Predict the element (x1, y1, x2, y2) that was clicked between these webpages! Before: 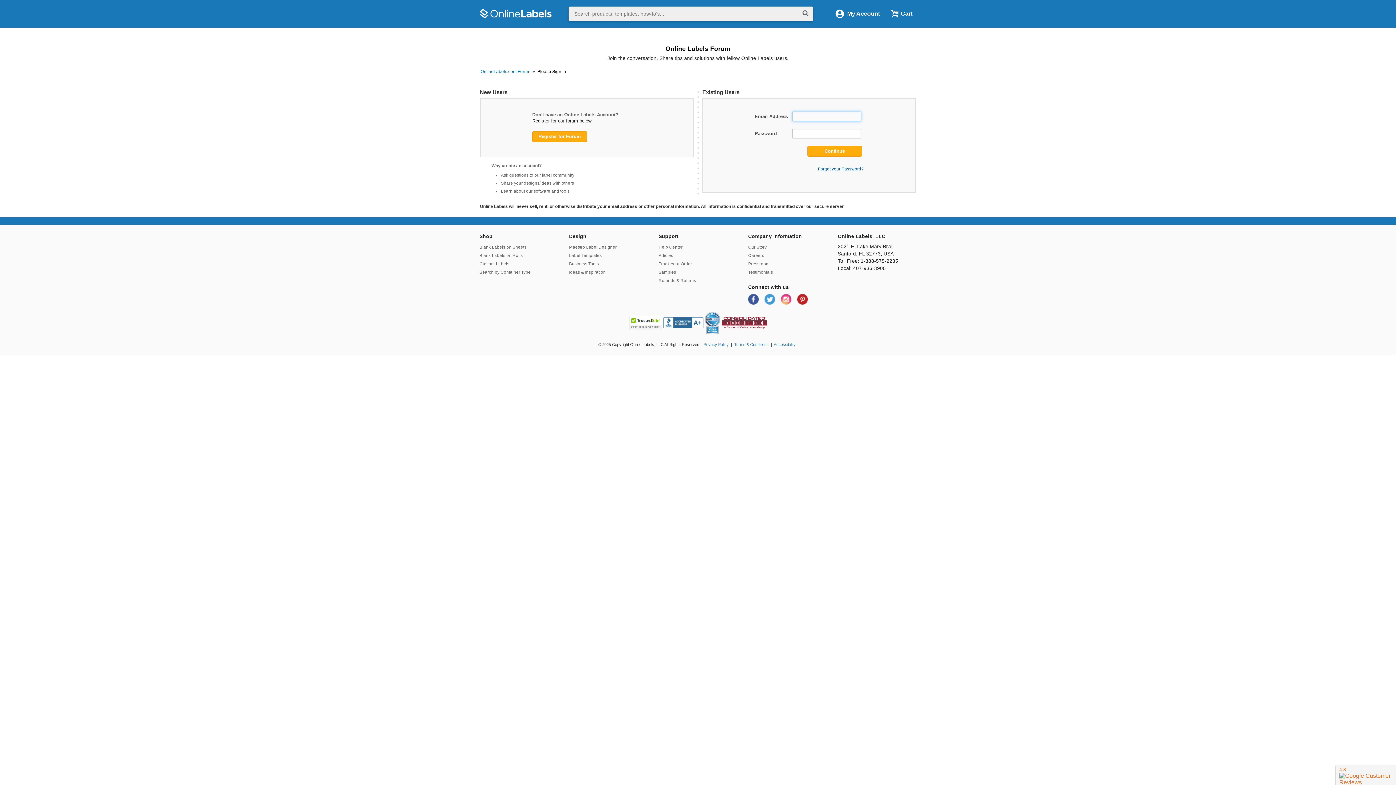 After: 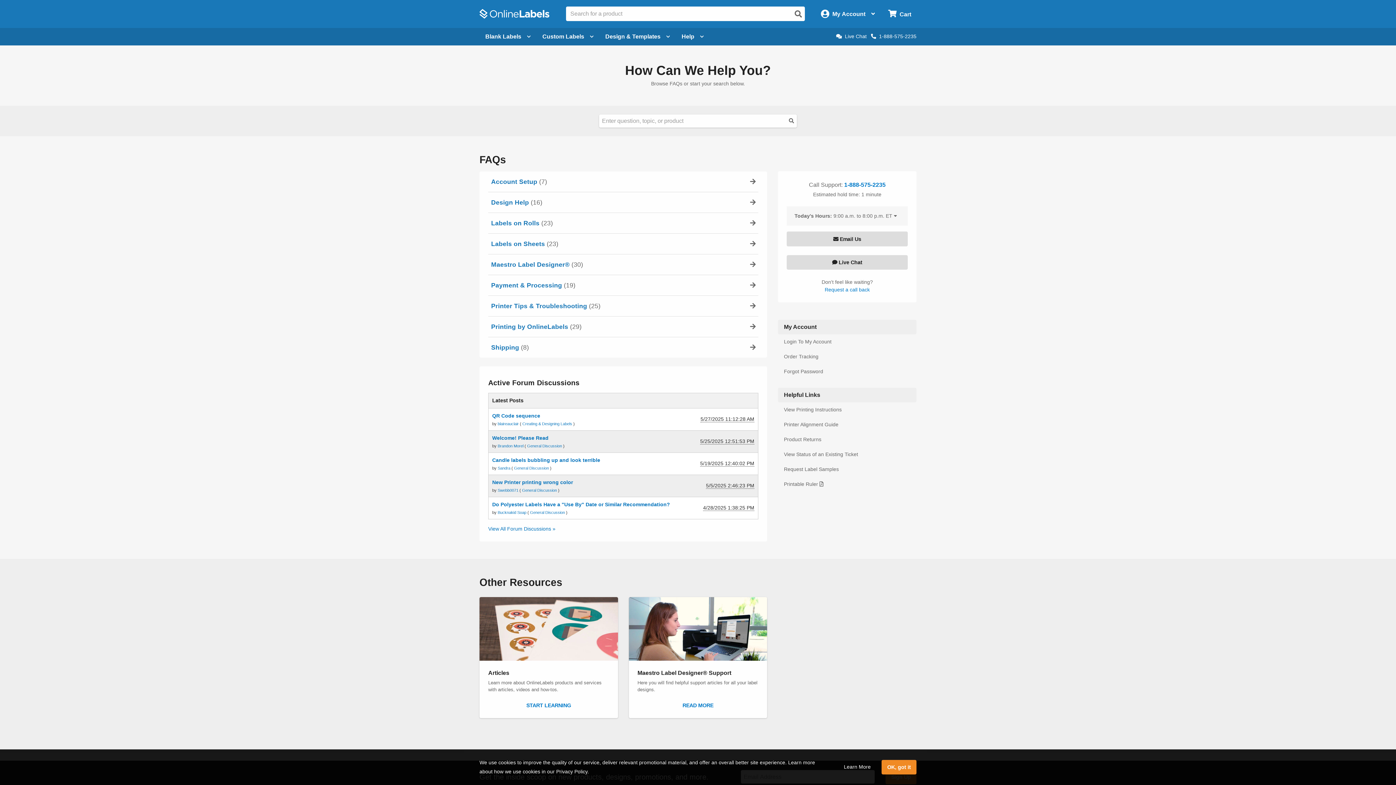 Action: label: Help Center bbox: (658, 245, 682, 249)